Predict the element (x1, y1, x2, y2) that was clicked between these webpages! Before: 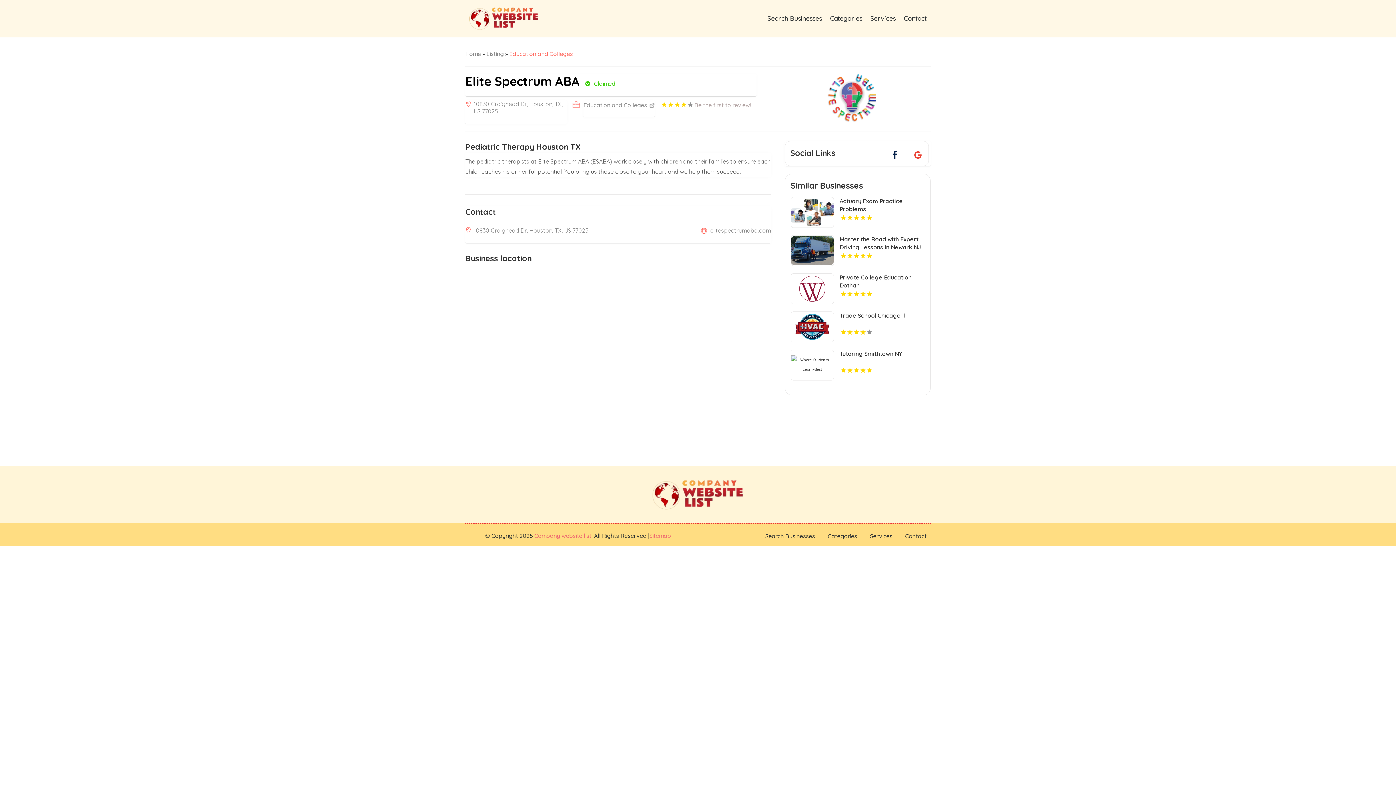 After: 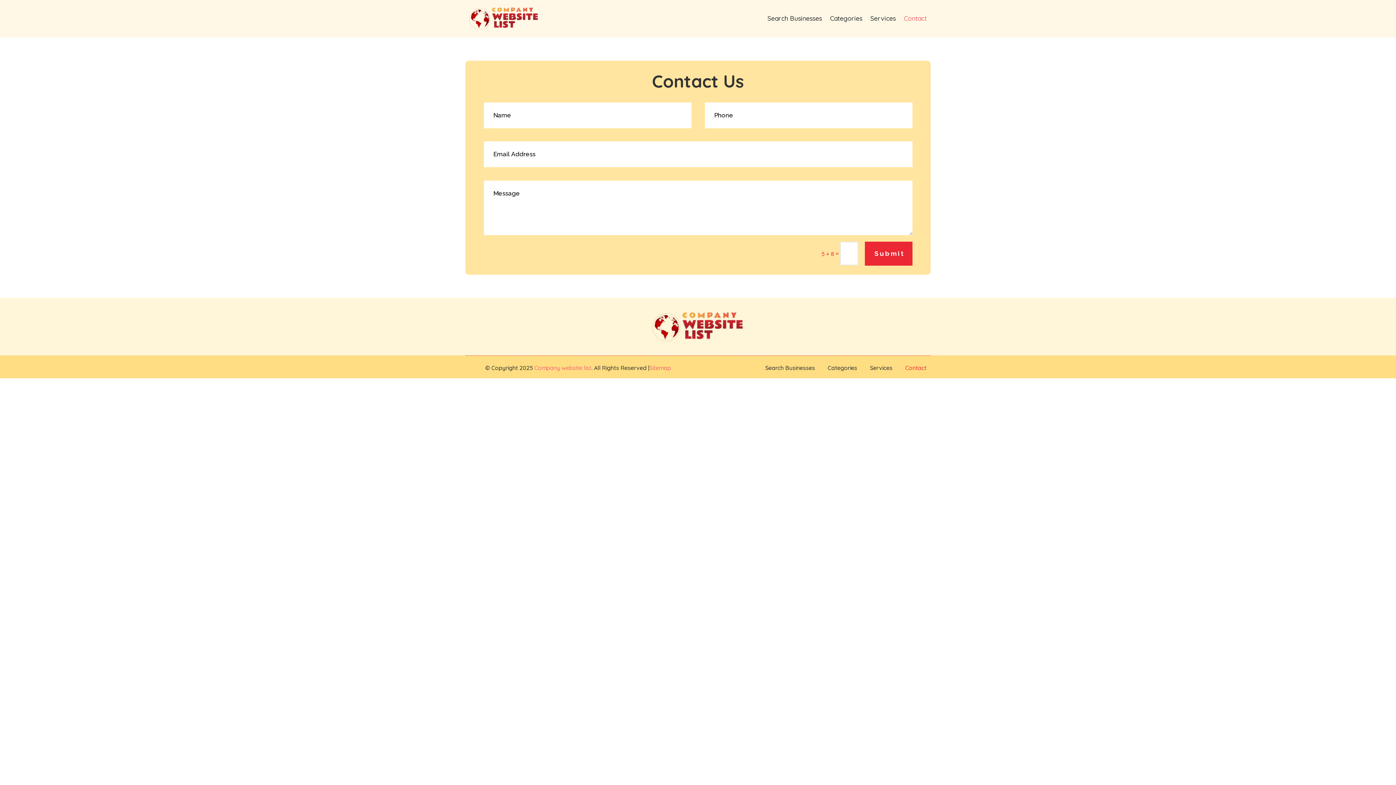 Action: bbox: (904, 5, 926, 31) label: Contact